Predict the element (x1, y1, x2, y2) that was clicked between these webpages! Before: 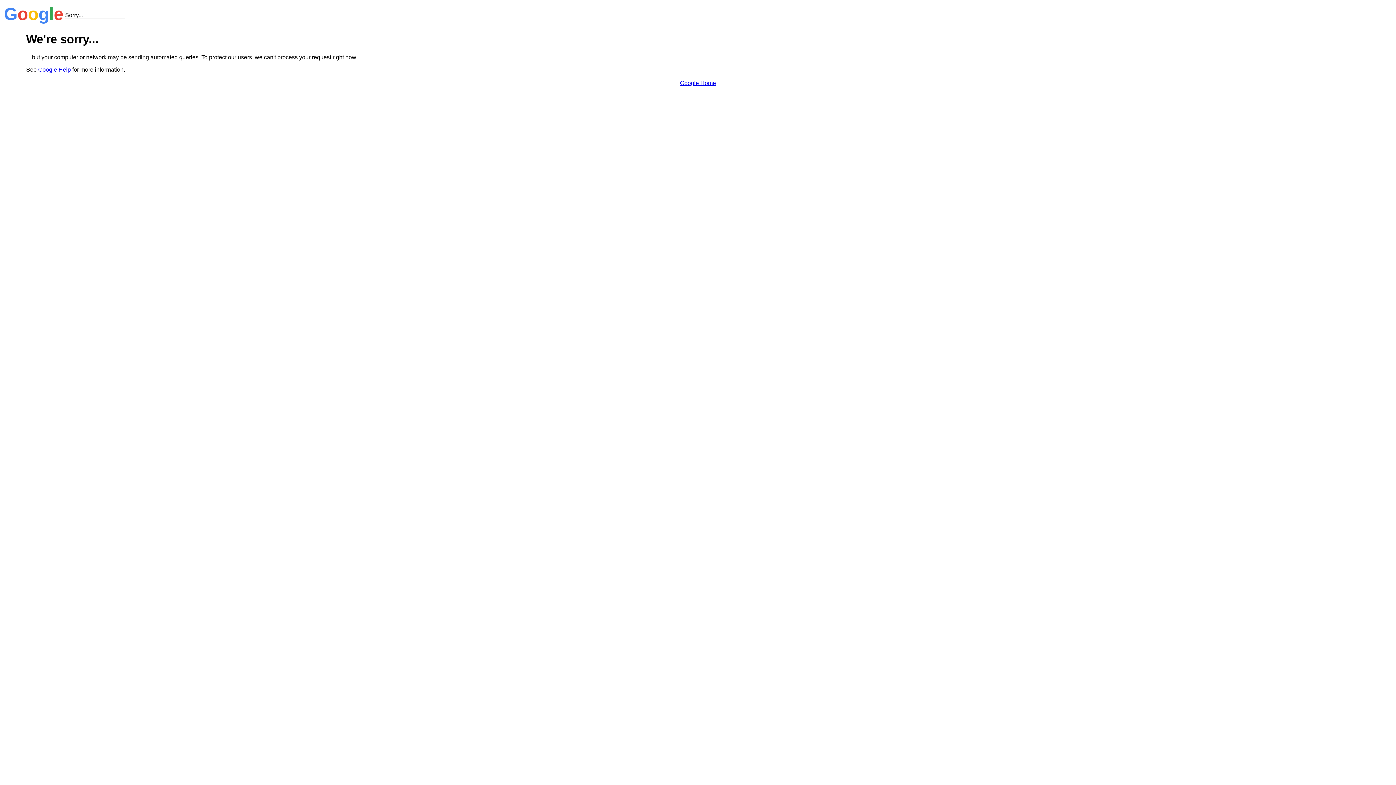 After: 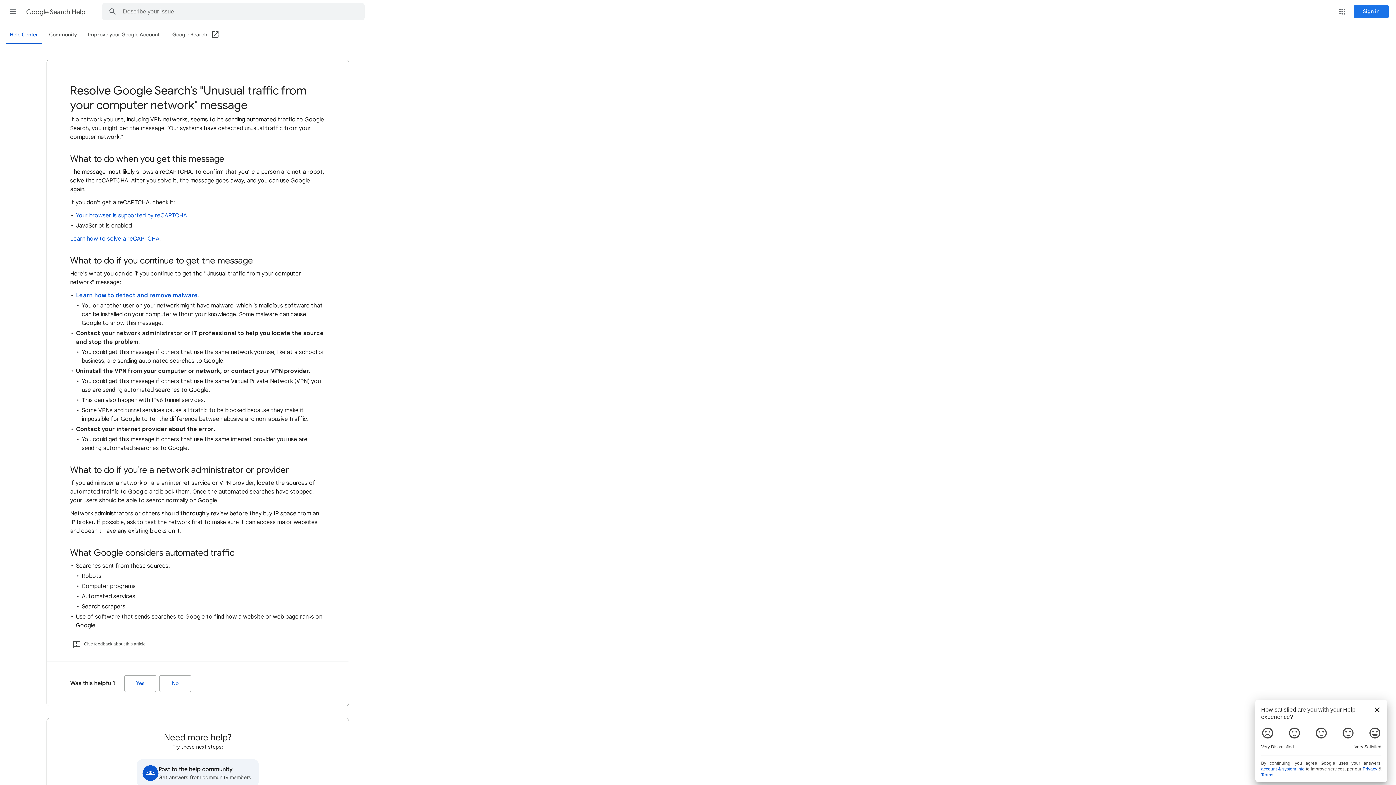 Action: bbox: (38, 66, 70, 72) label: Google Help